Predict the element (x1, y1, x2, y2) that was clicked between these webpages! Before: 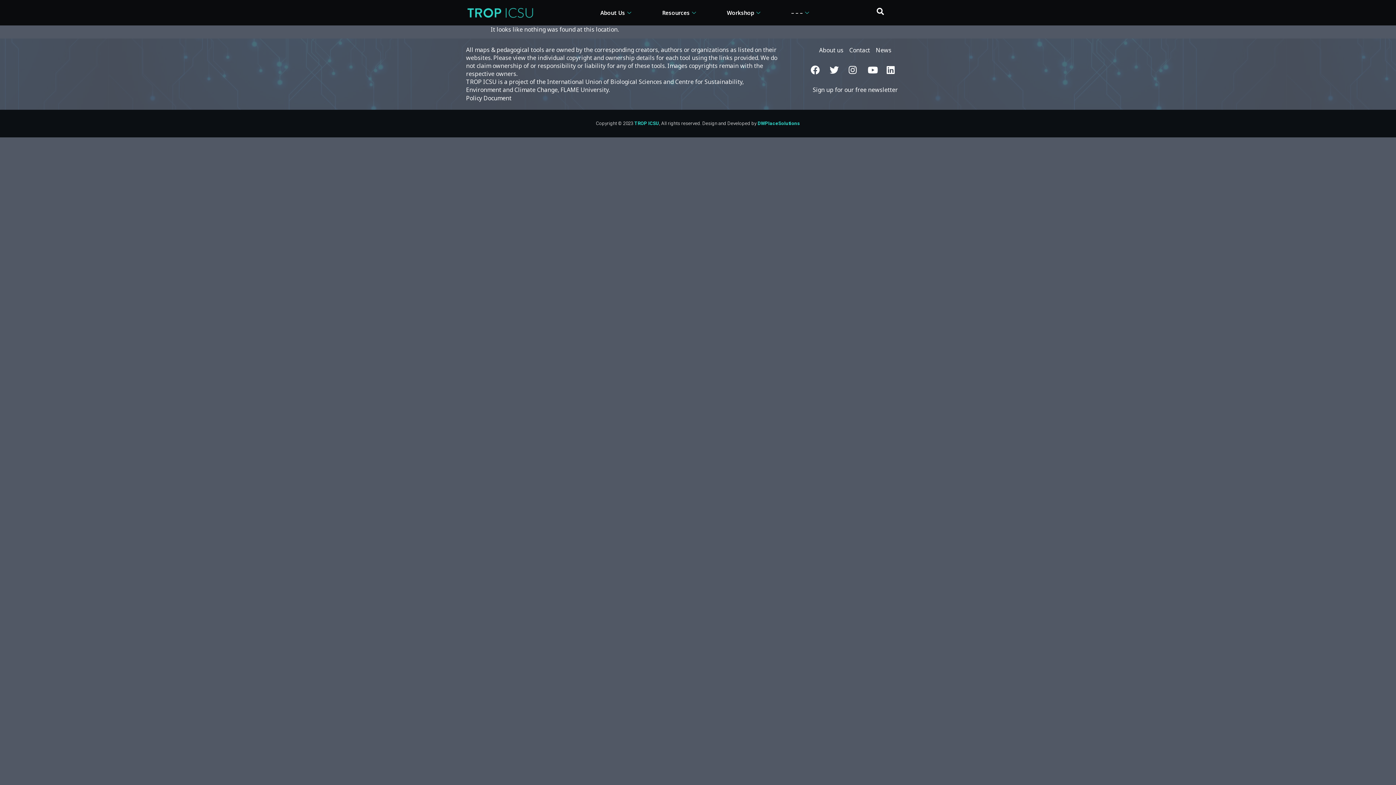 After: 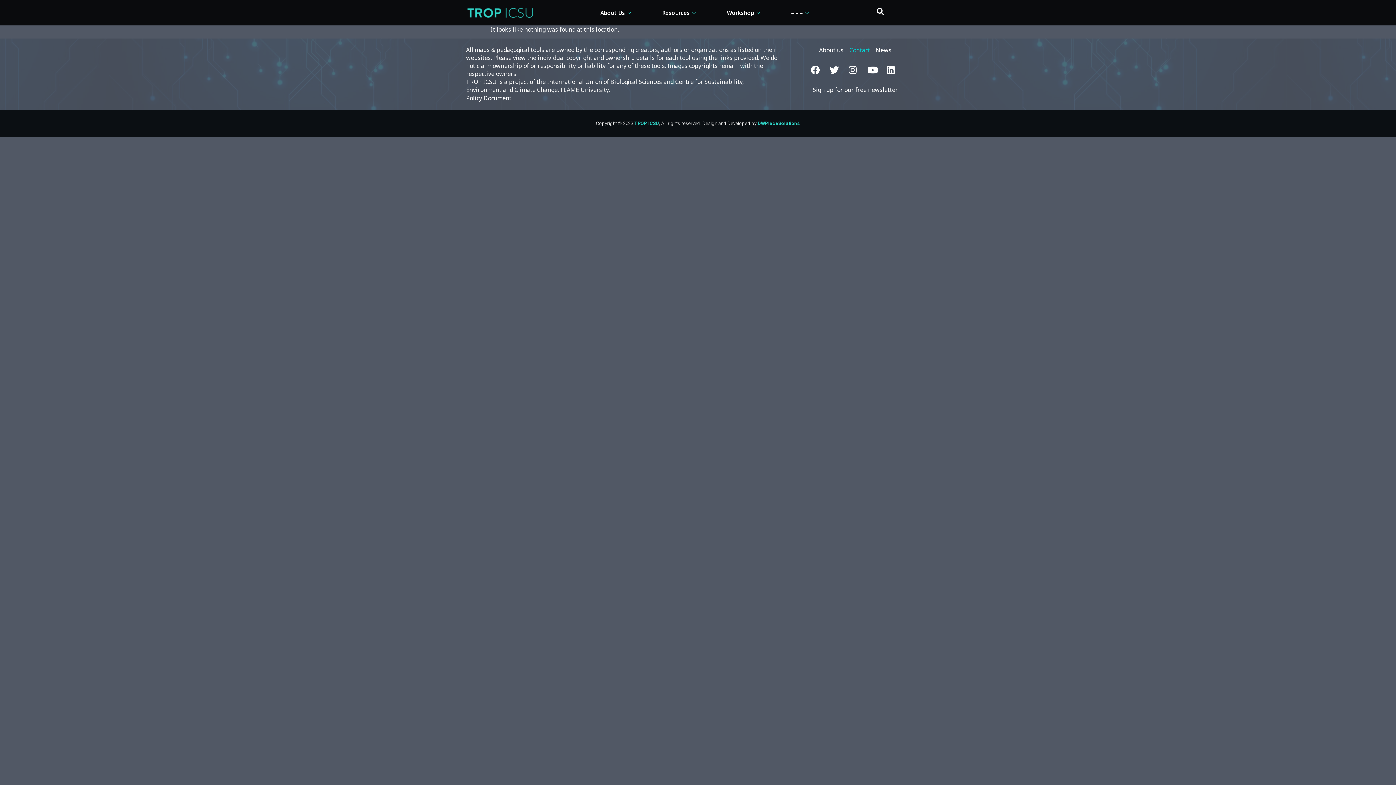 Action: label: Contact bbox: (849, 45, 870, 54)